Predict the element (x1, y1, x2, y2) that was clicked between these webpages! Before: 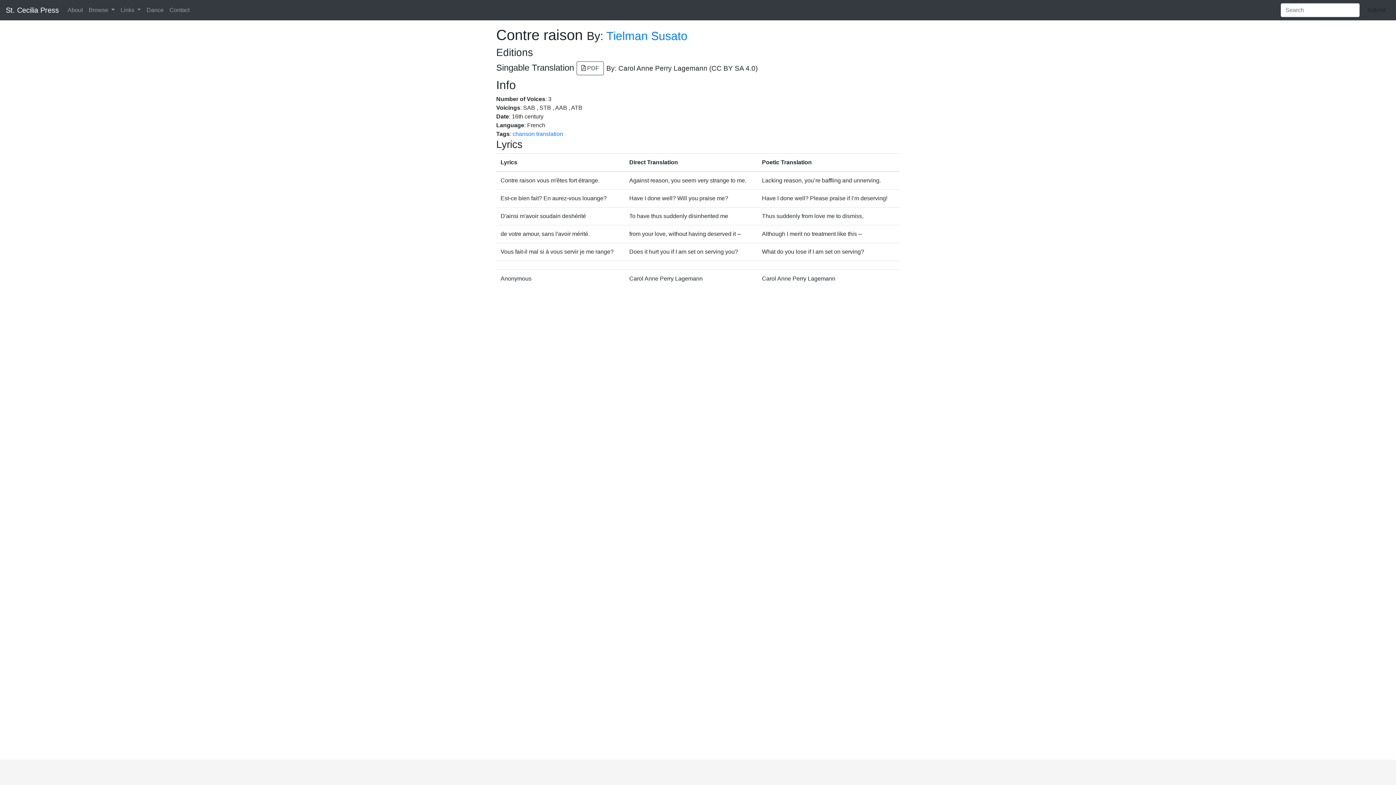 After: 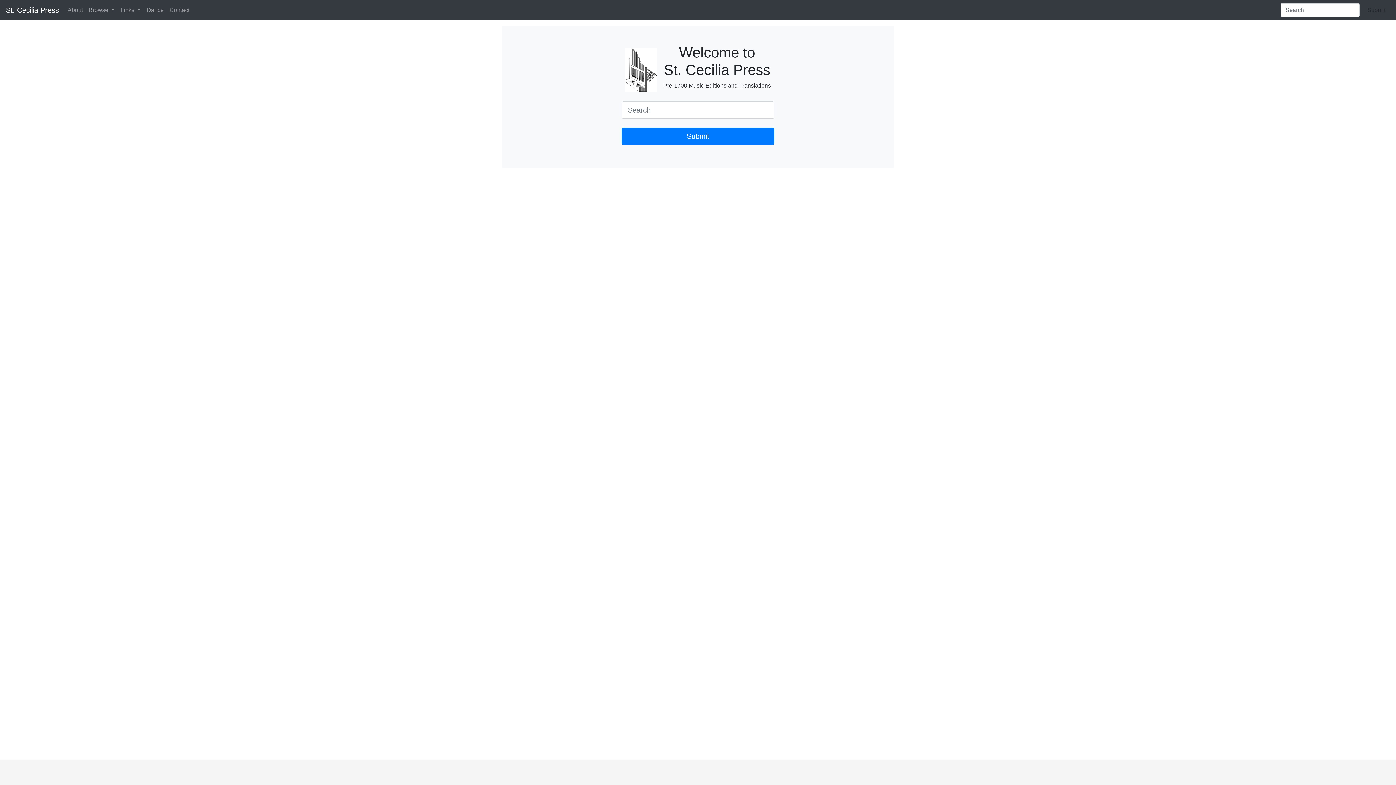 Action: bbox: (5, 2, 58, 17) label: St. Cecilia Press